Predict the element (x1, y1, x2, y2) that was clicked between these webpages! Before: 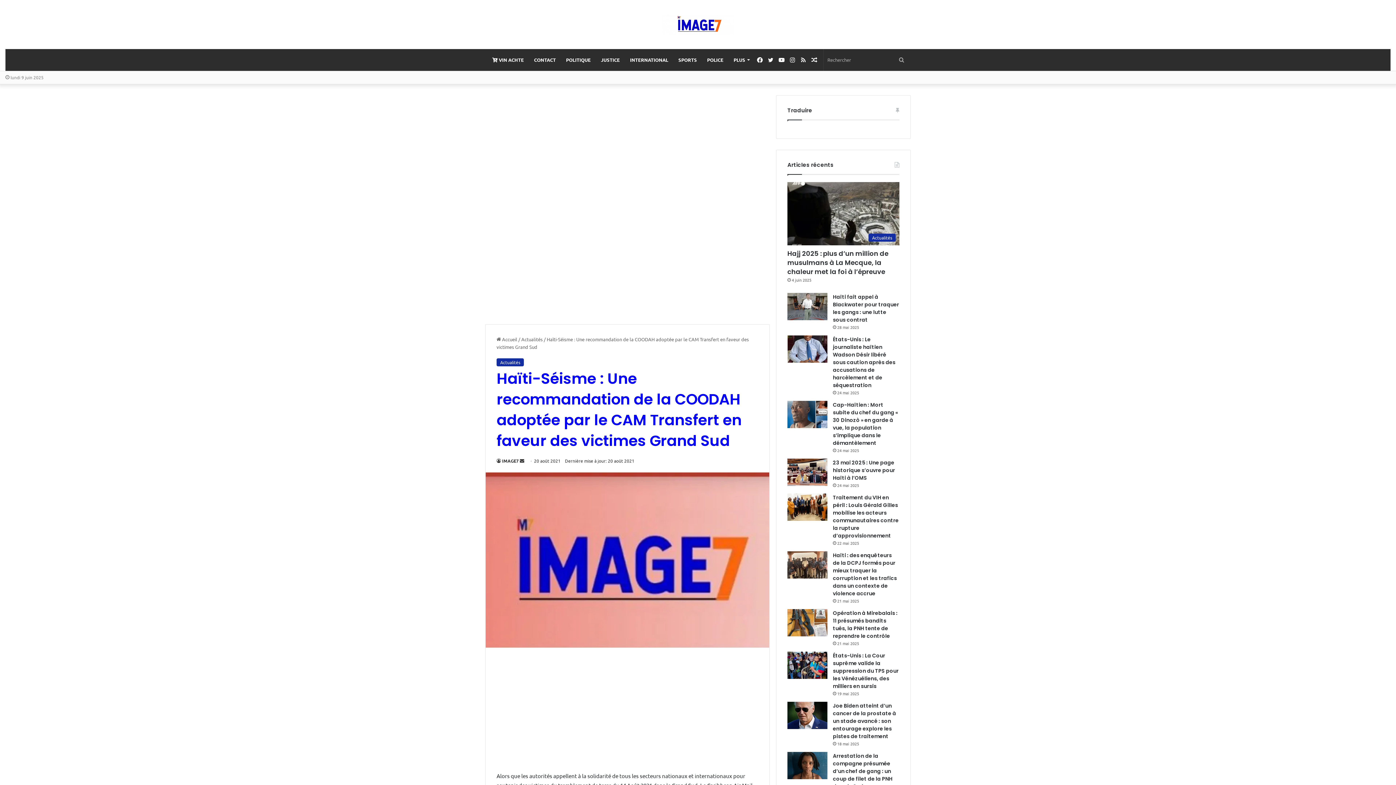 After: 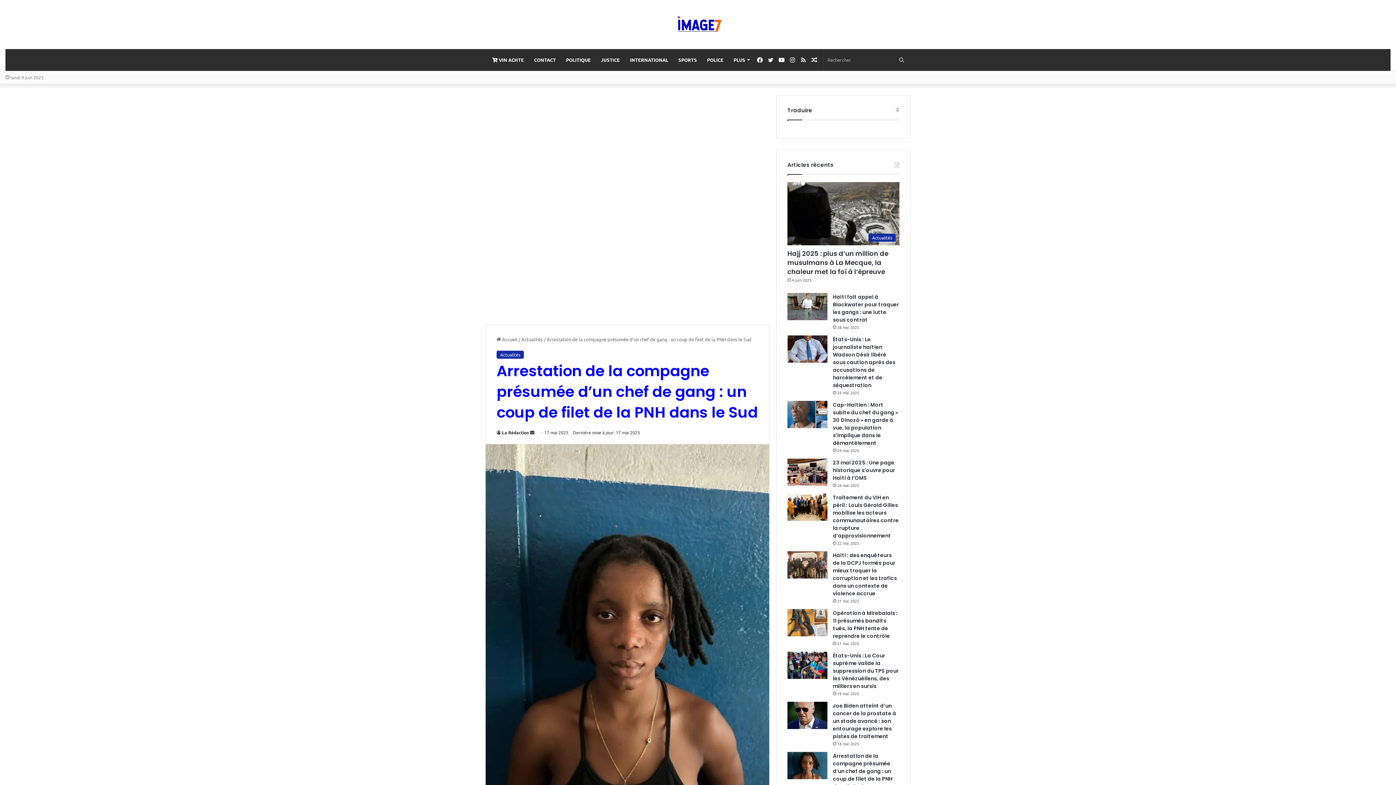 Action: label: Arrestation de la compagne présumée d’un chef de gang : un coup de filet de la PNH dans le Sud bbox: (787, 752, 827, 779)